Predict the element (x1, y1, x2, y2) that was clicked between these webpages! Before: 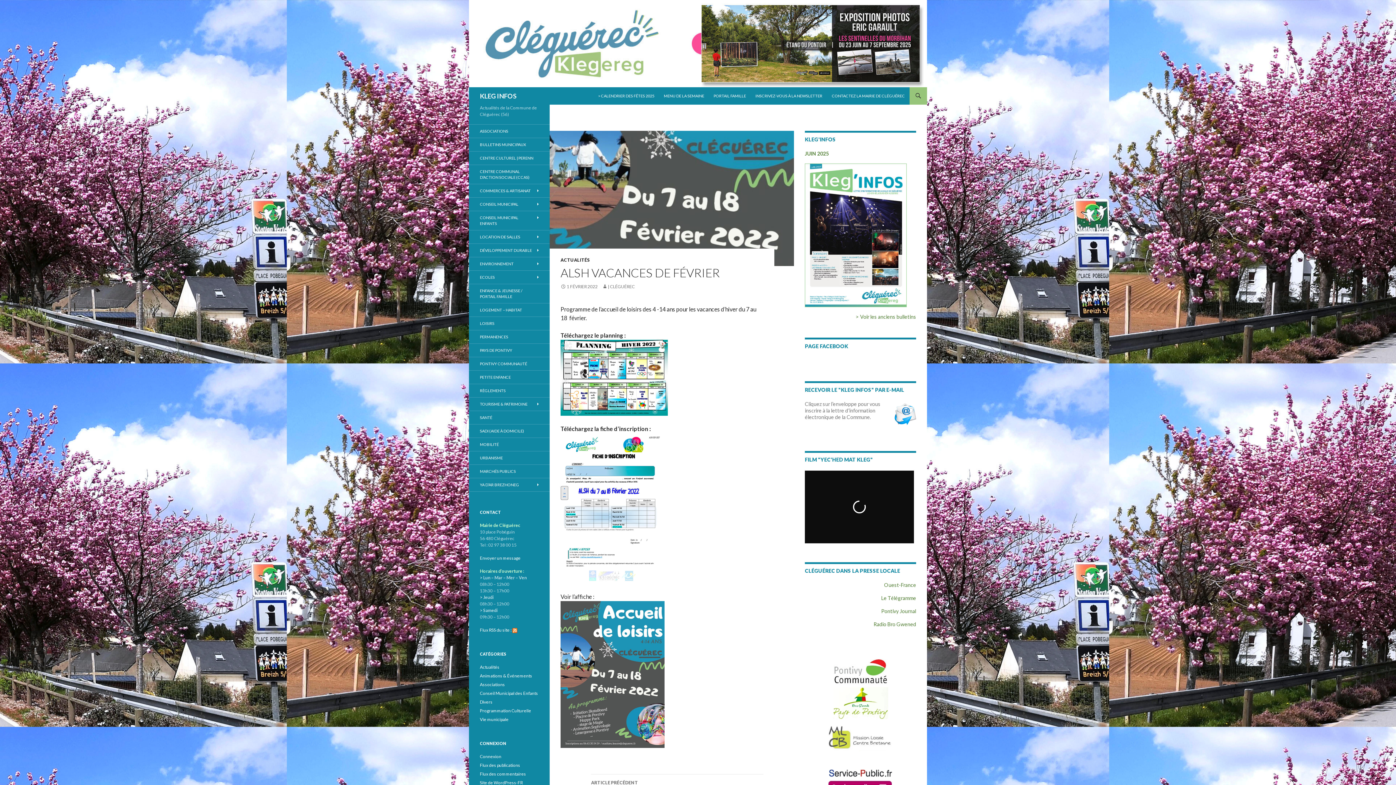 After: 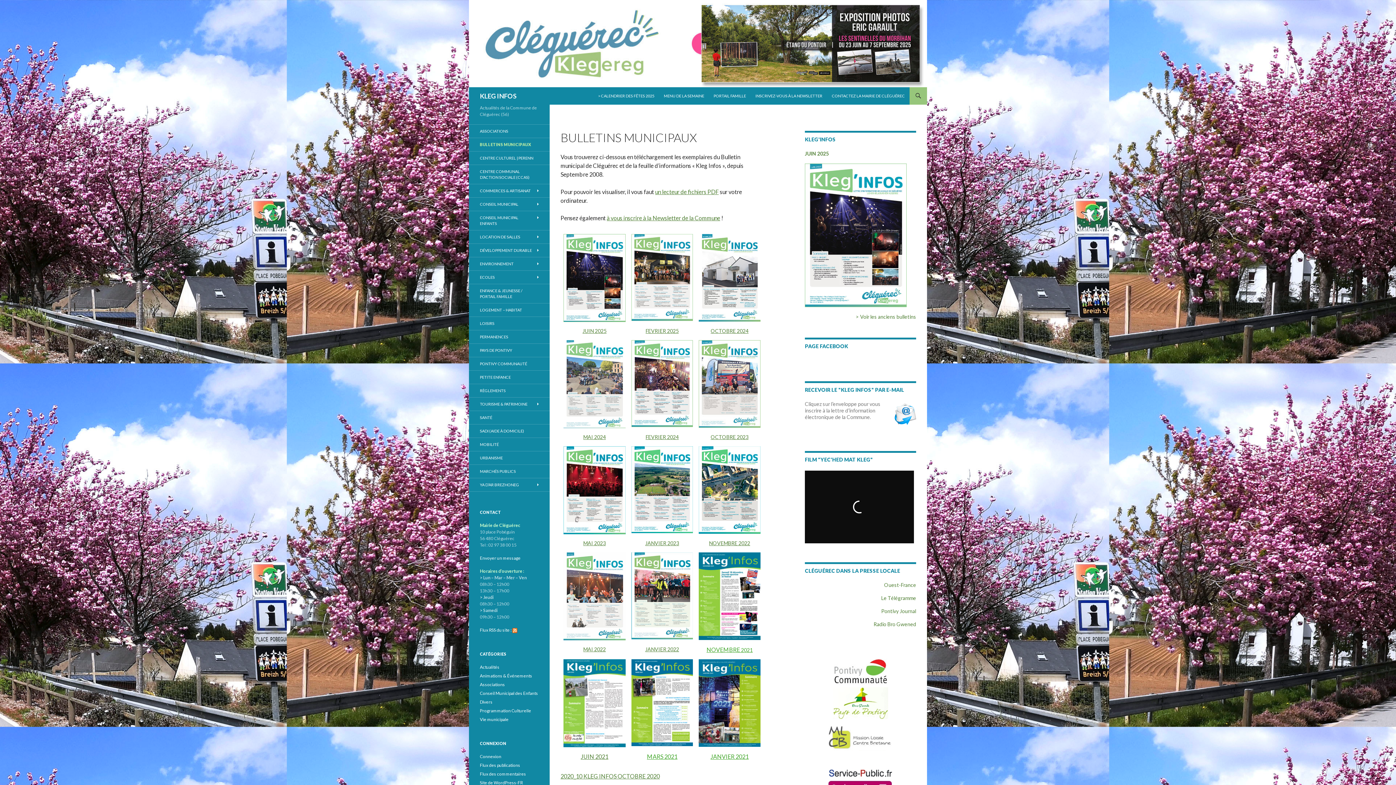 Action: label: BULLETINS MUNICIPAUX bbox: (469, 138, 549, 151)